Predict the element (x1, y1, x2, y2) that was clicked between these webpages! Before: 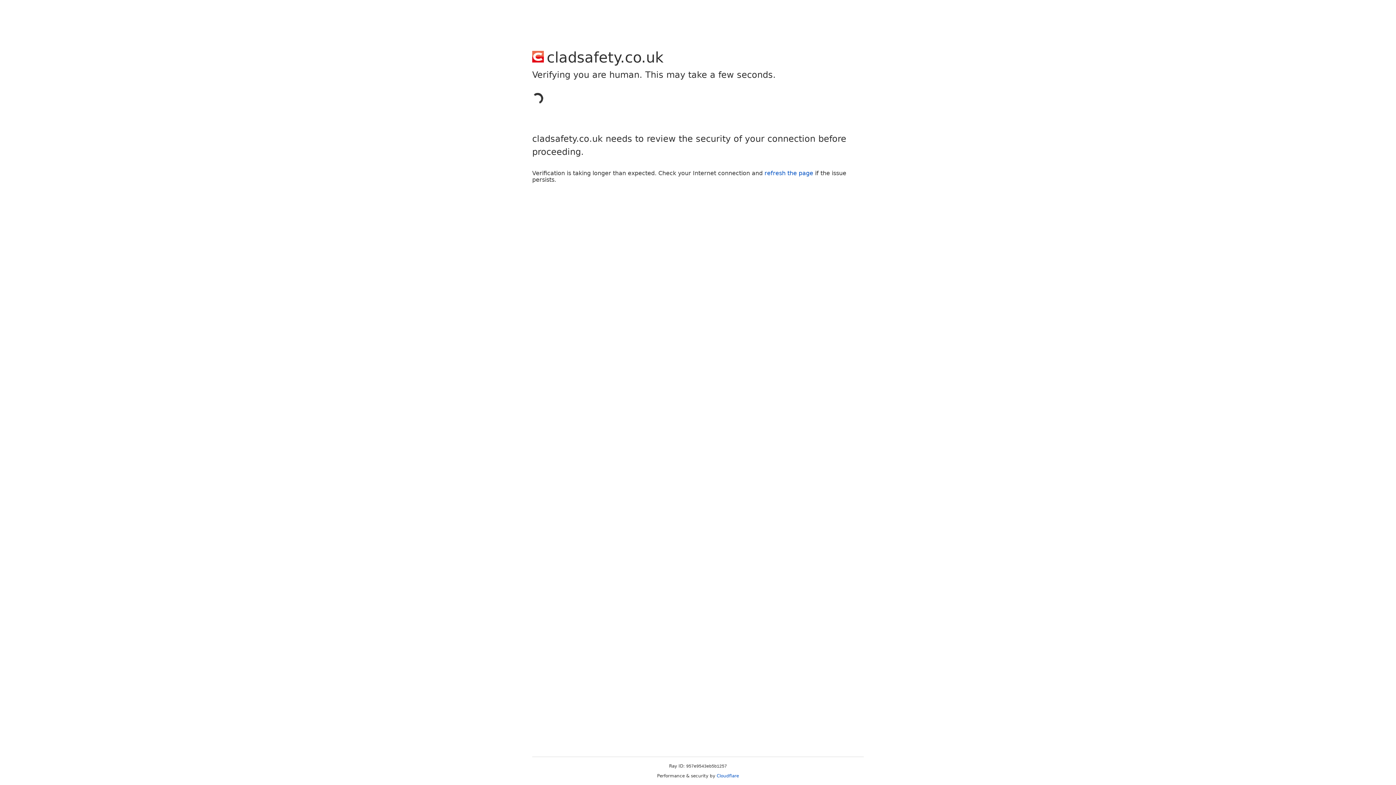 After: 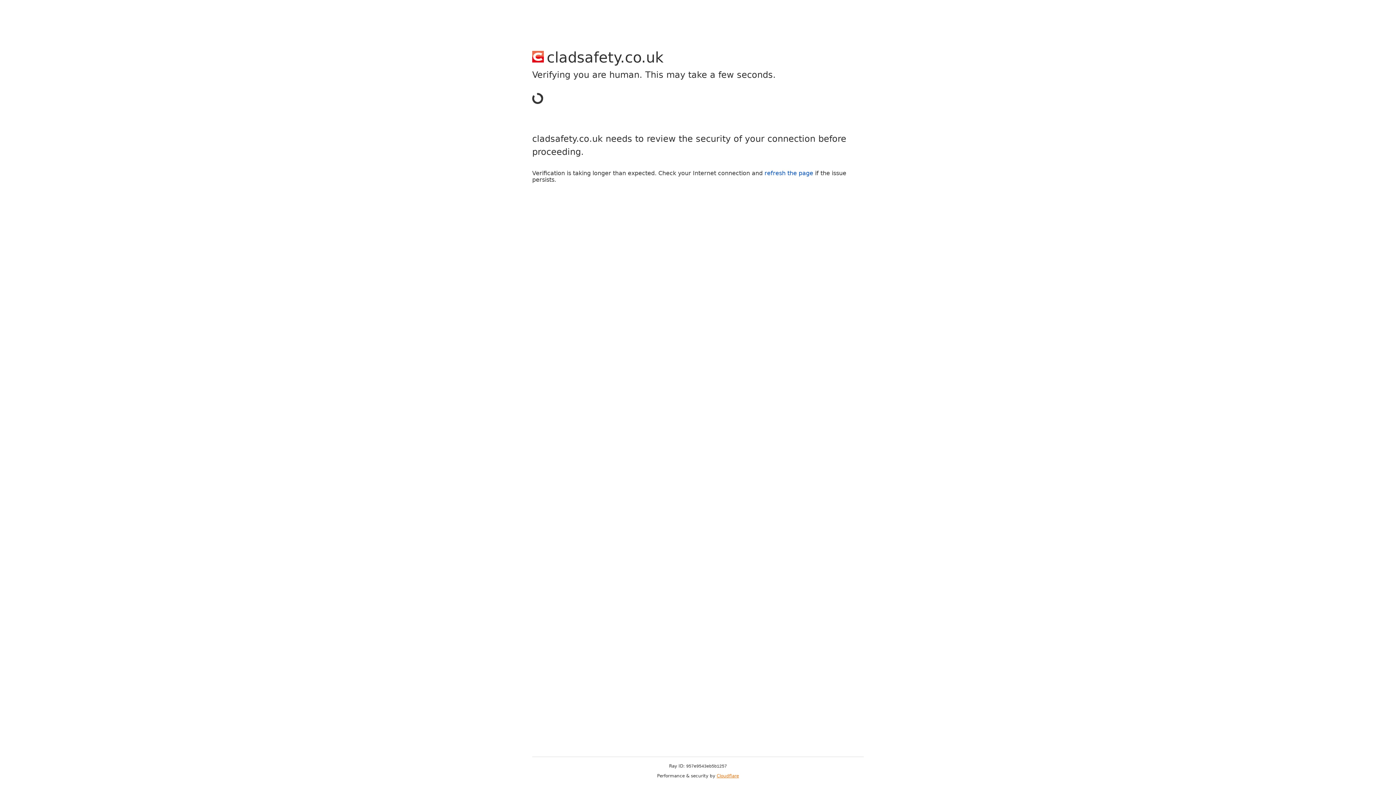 Action: label: Cloudflare bbox: (716, 773, 739, 778)